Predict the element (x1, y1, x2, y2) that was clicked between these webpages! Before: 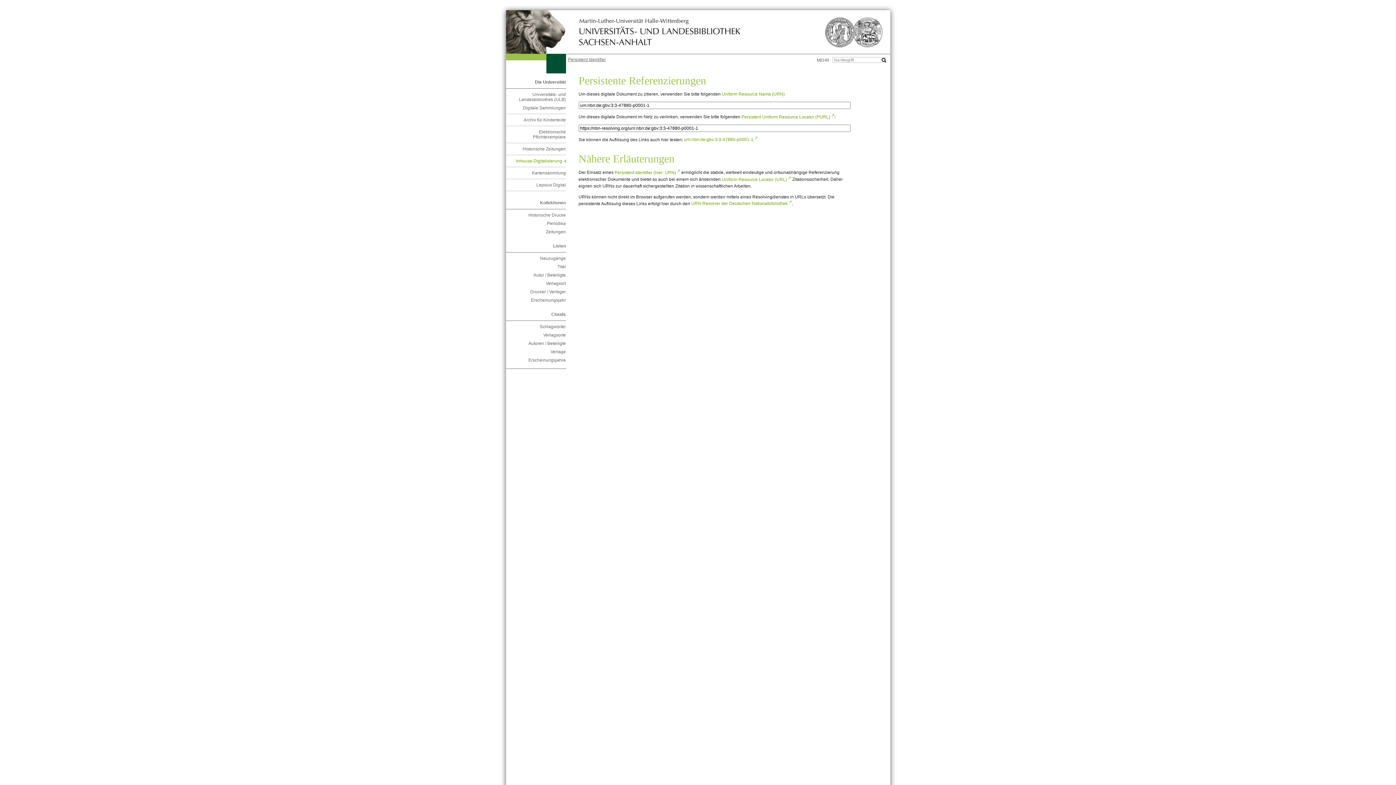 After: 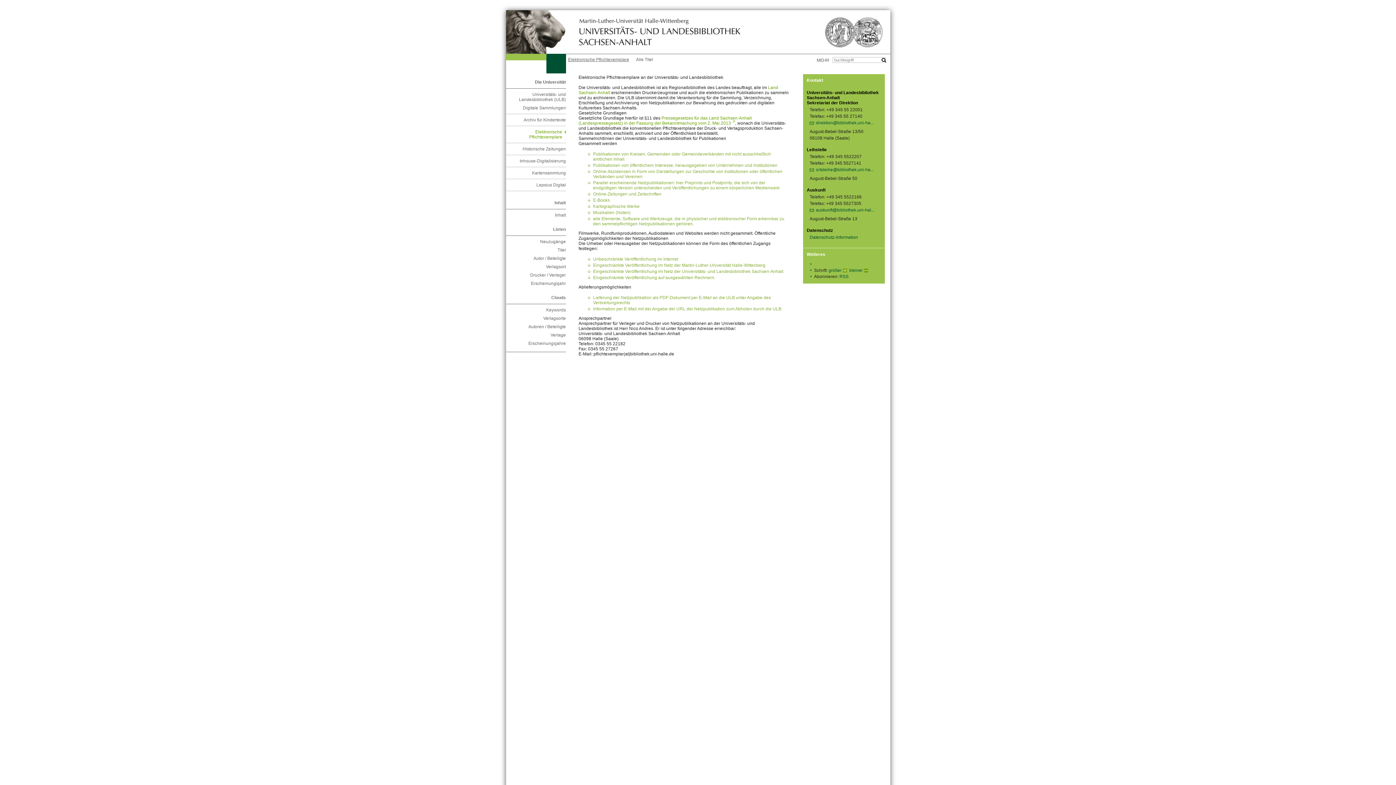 Action: label: Elektronische Pflichtexemplare bbox: (509, 129, 566, 139)